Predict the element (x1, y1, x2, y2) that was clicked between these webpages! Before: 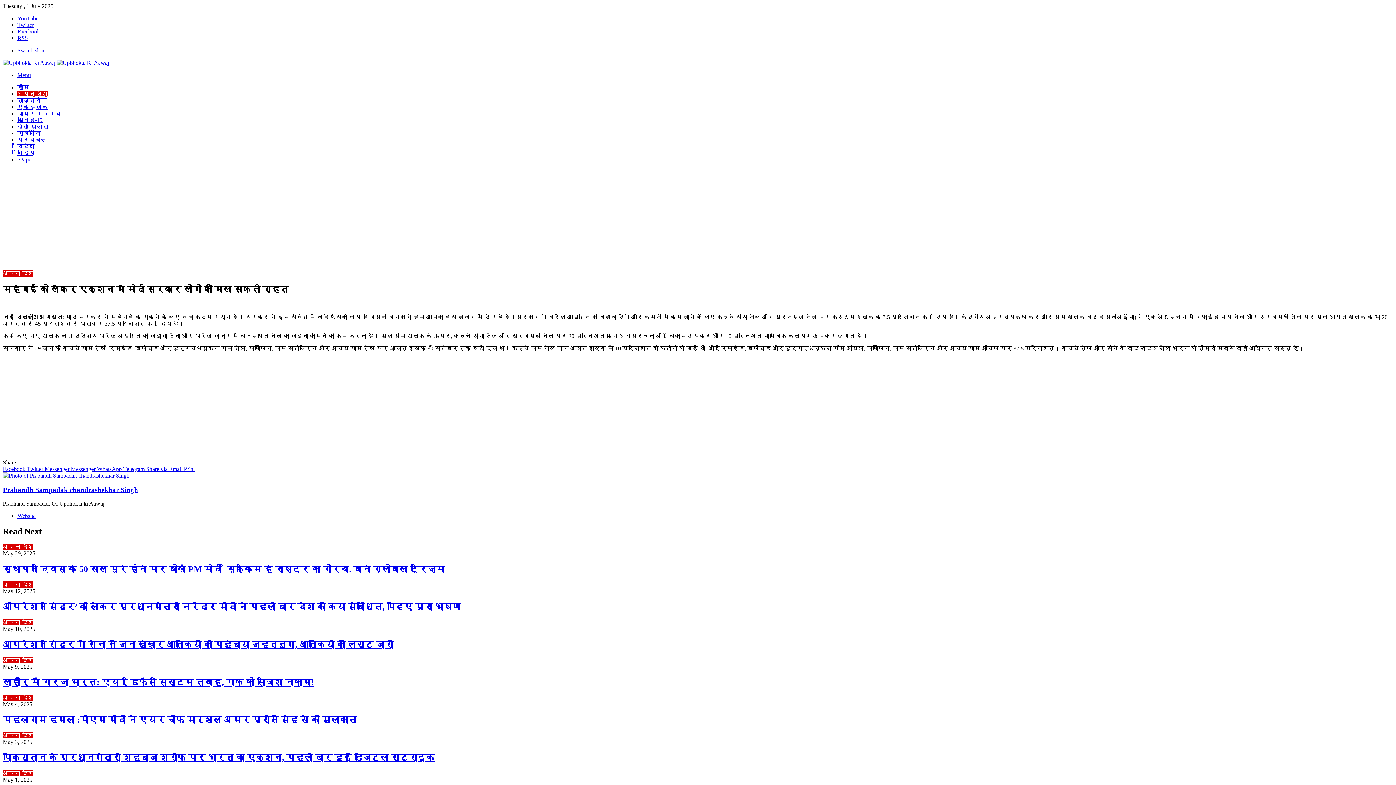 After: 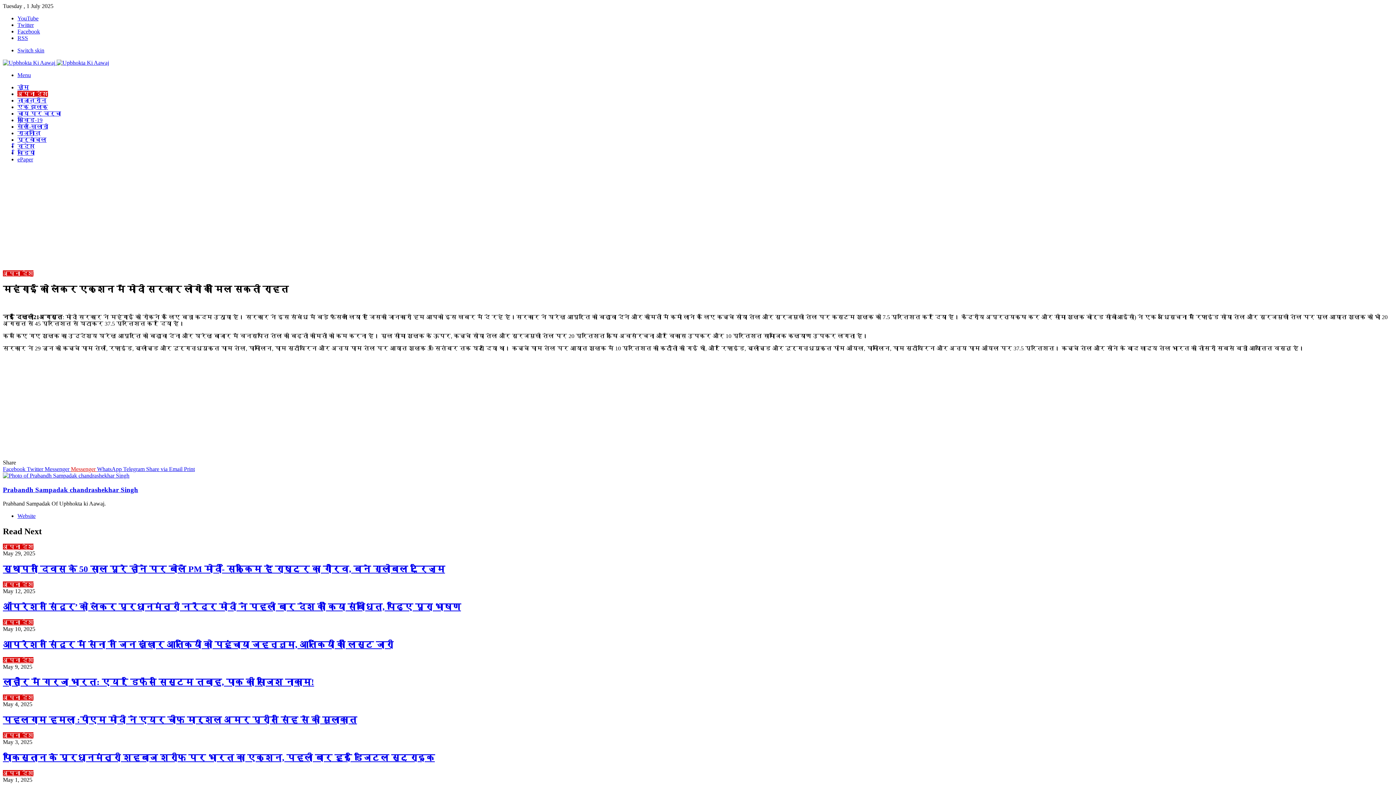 Action: label: Messenger  bbox: (70, 466, 97, 472)